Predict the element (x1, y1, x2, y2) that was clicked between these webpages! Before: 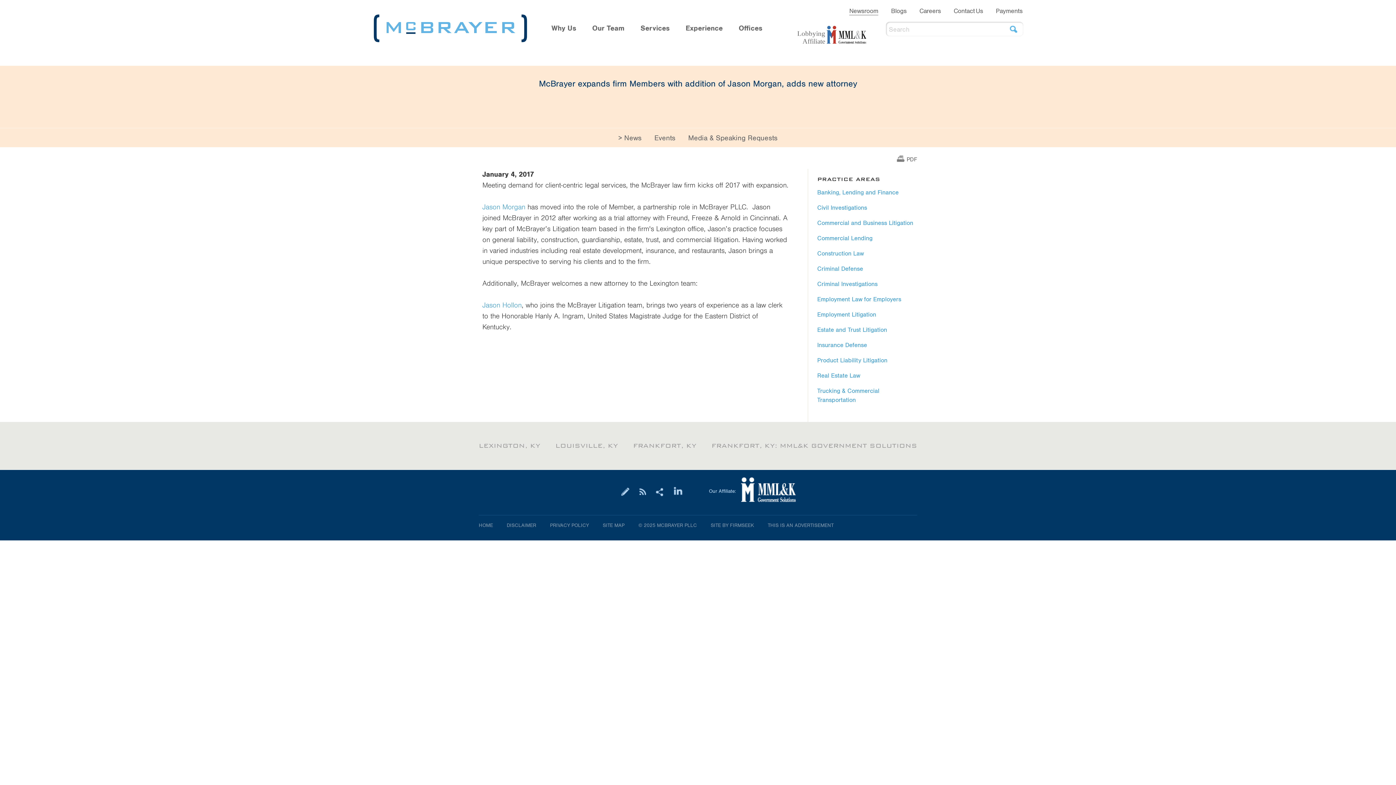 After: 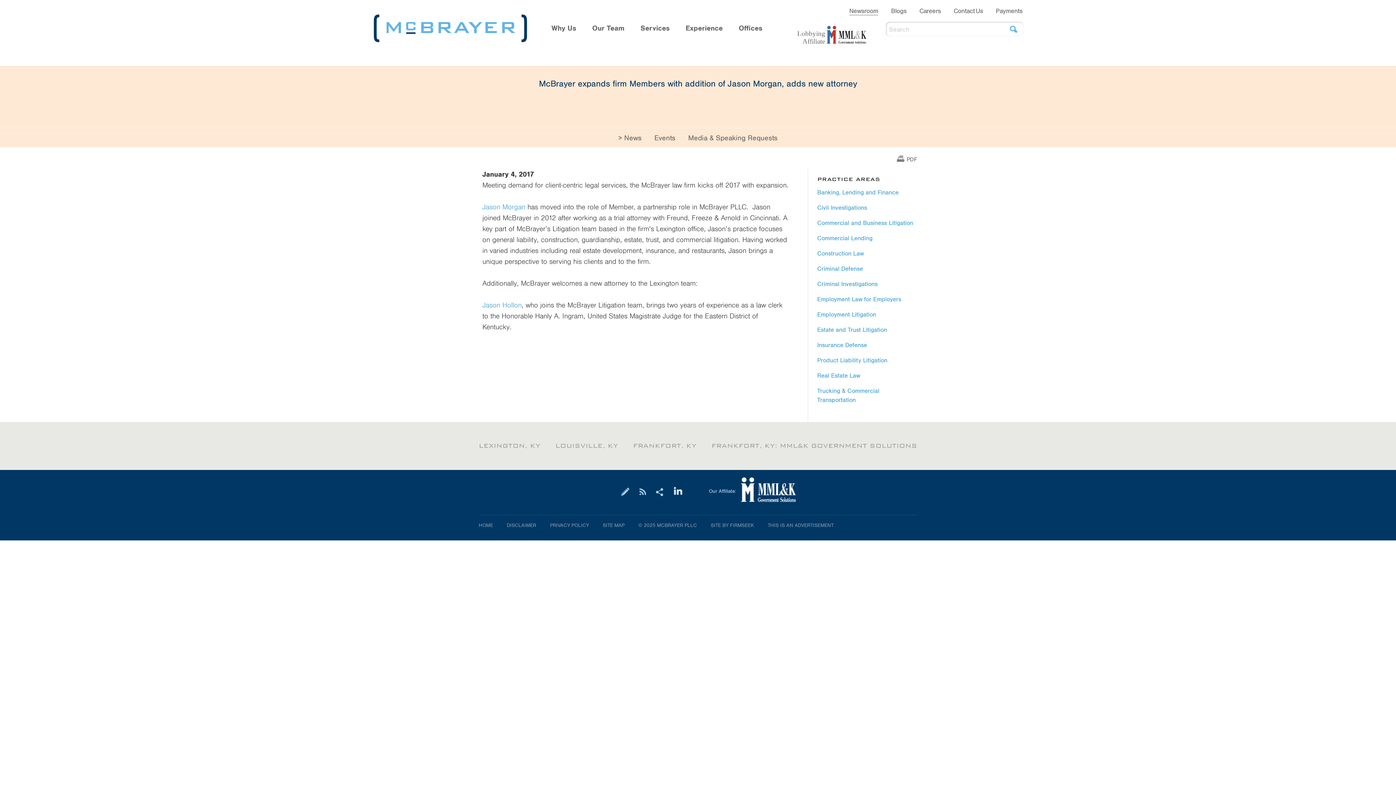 Action: bbox: (669, 486, 687, 497)